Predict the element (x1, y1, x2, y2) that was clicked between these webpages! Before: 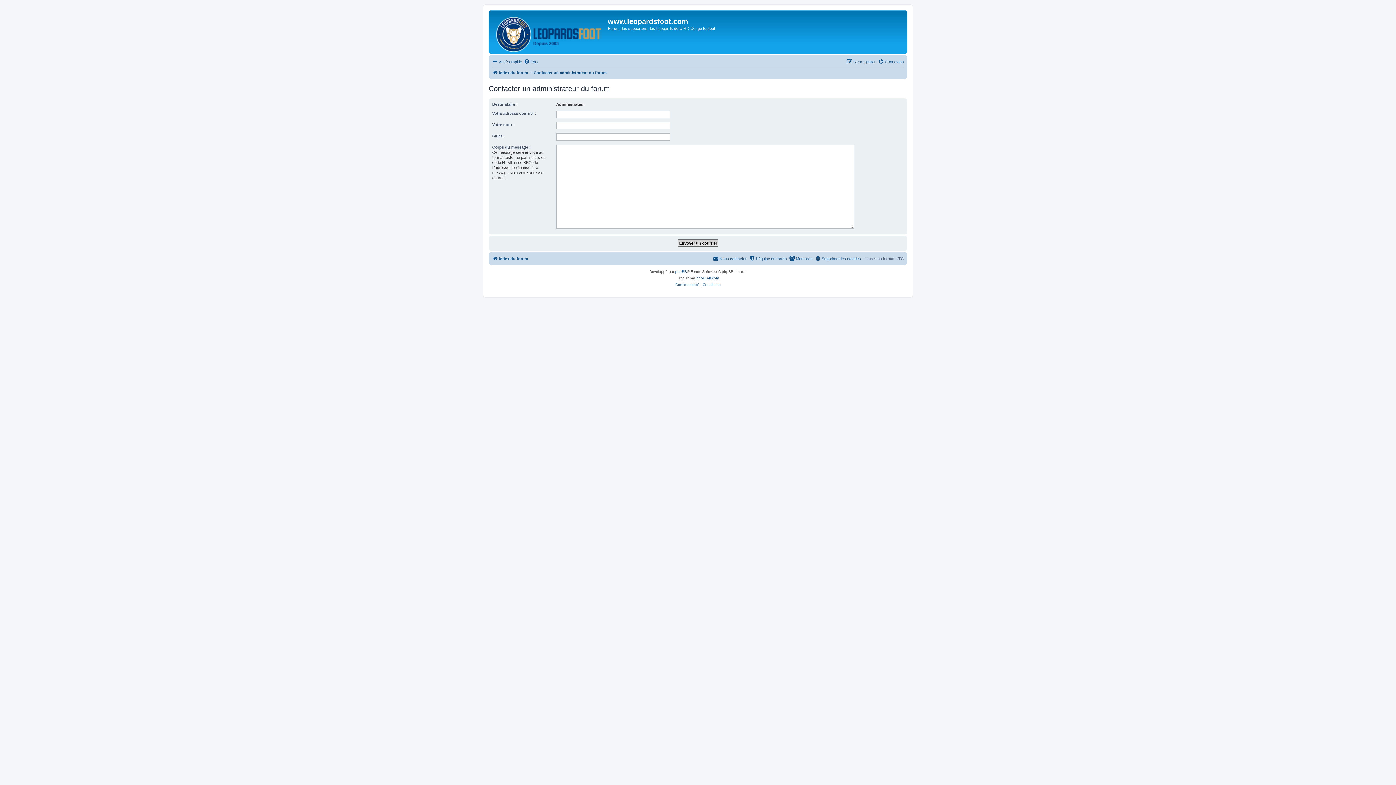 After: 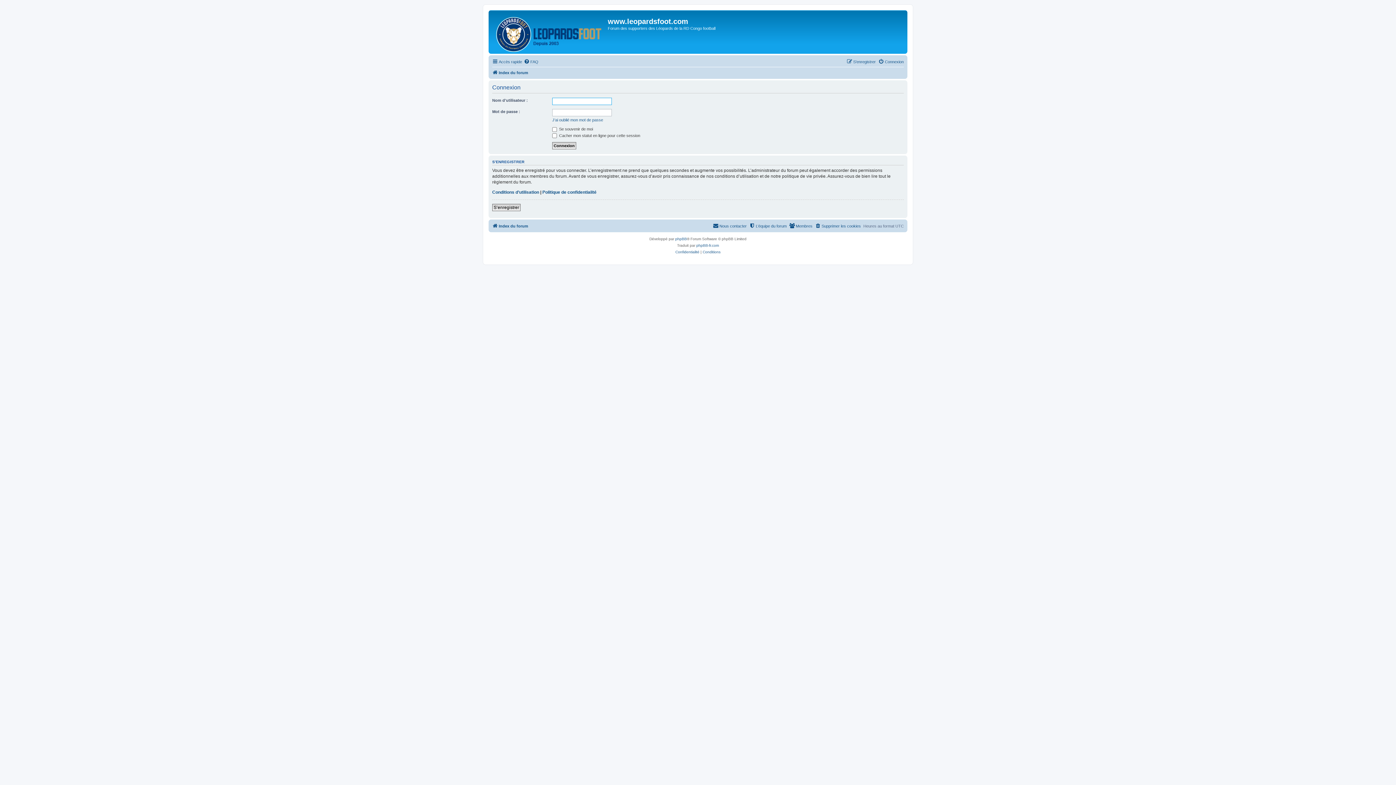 Action: bbox: (878, 57, 904, 66) label: Connexion